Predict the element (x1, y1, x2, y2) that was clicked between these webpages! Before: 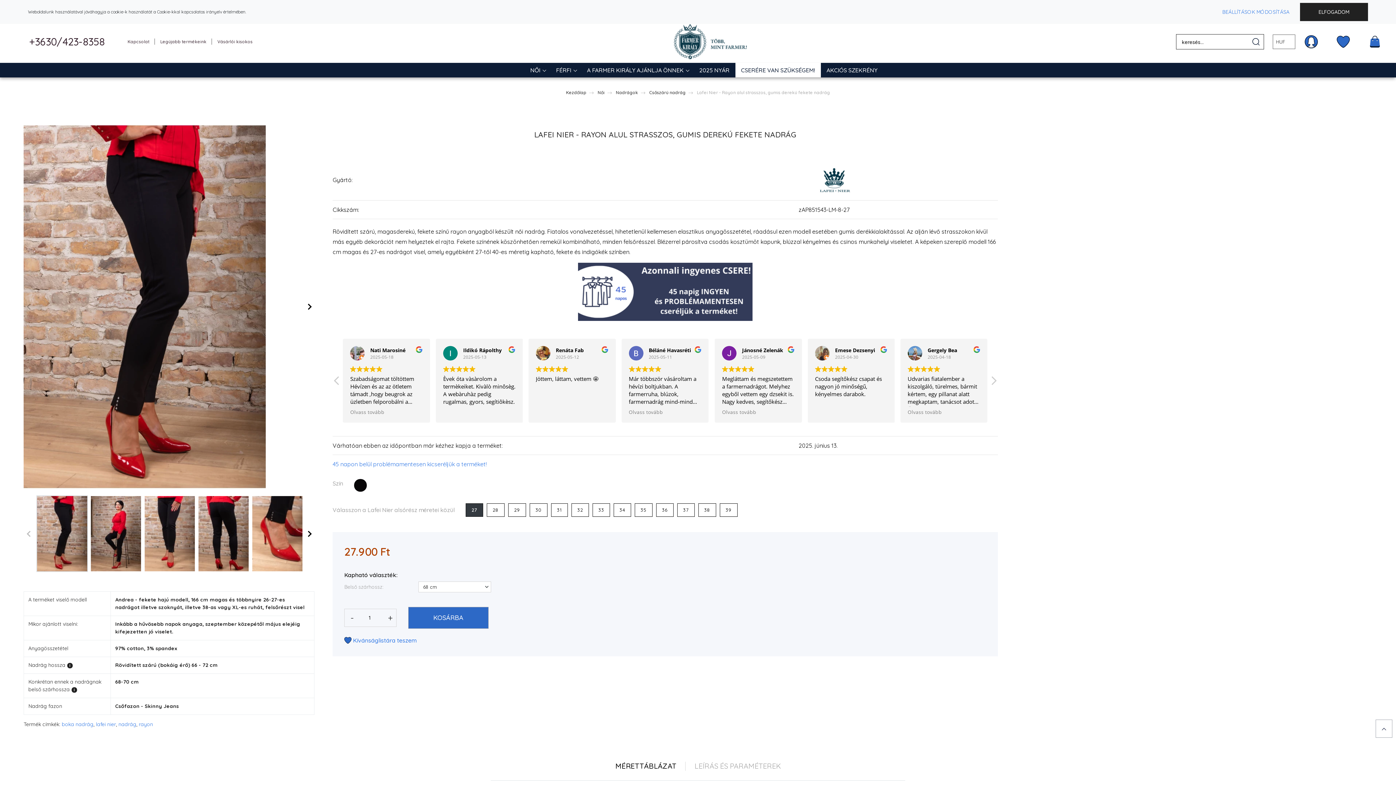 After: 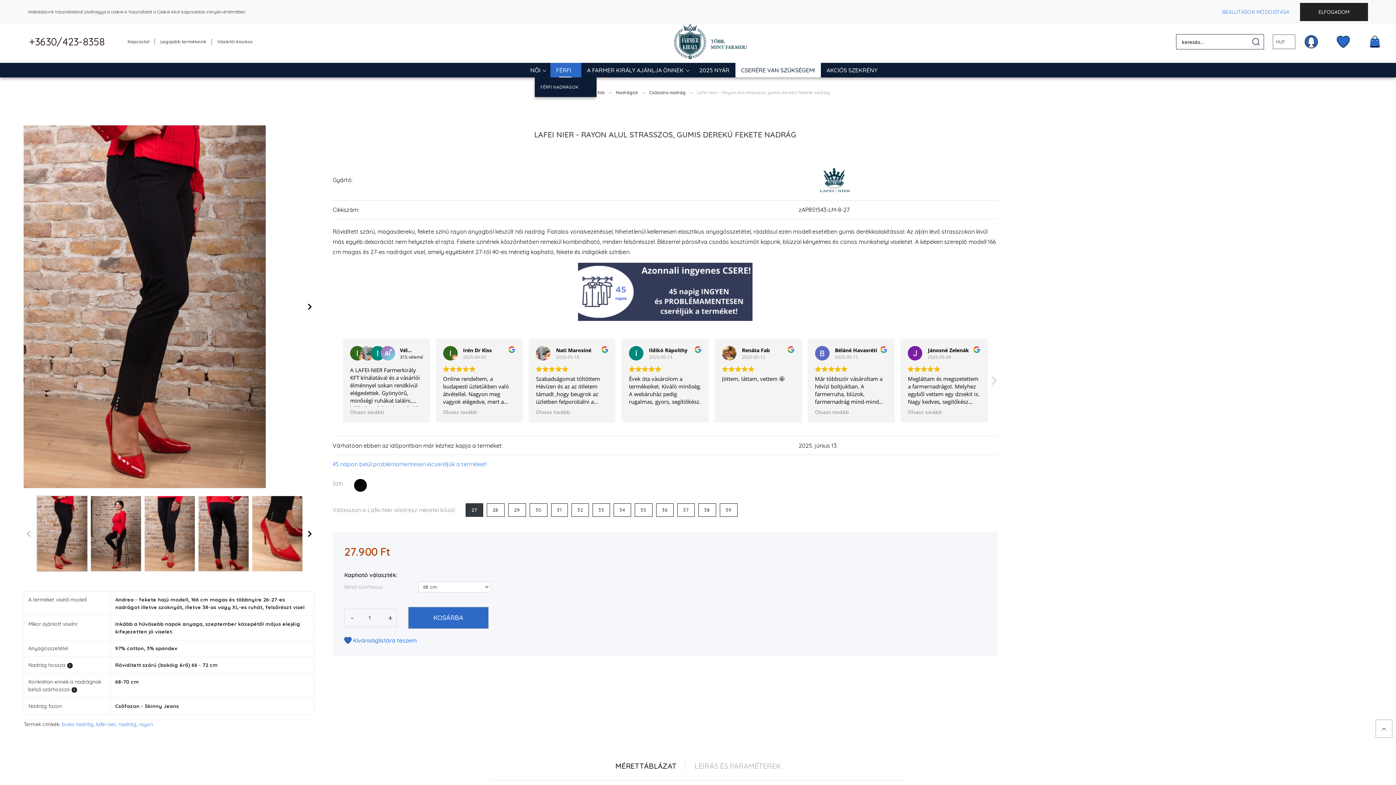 Action: bbox: (550, 62, 581, 77) label: FÉRFI 